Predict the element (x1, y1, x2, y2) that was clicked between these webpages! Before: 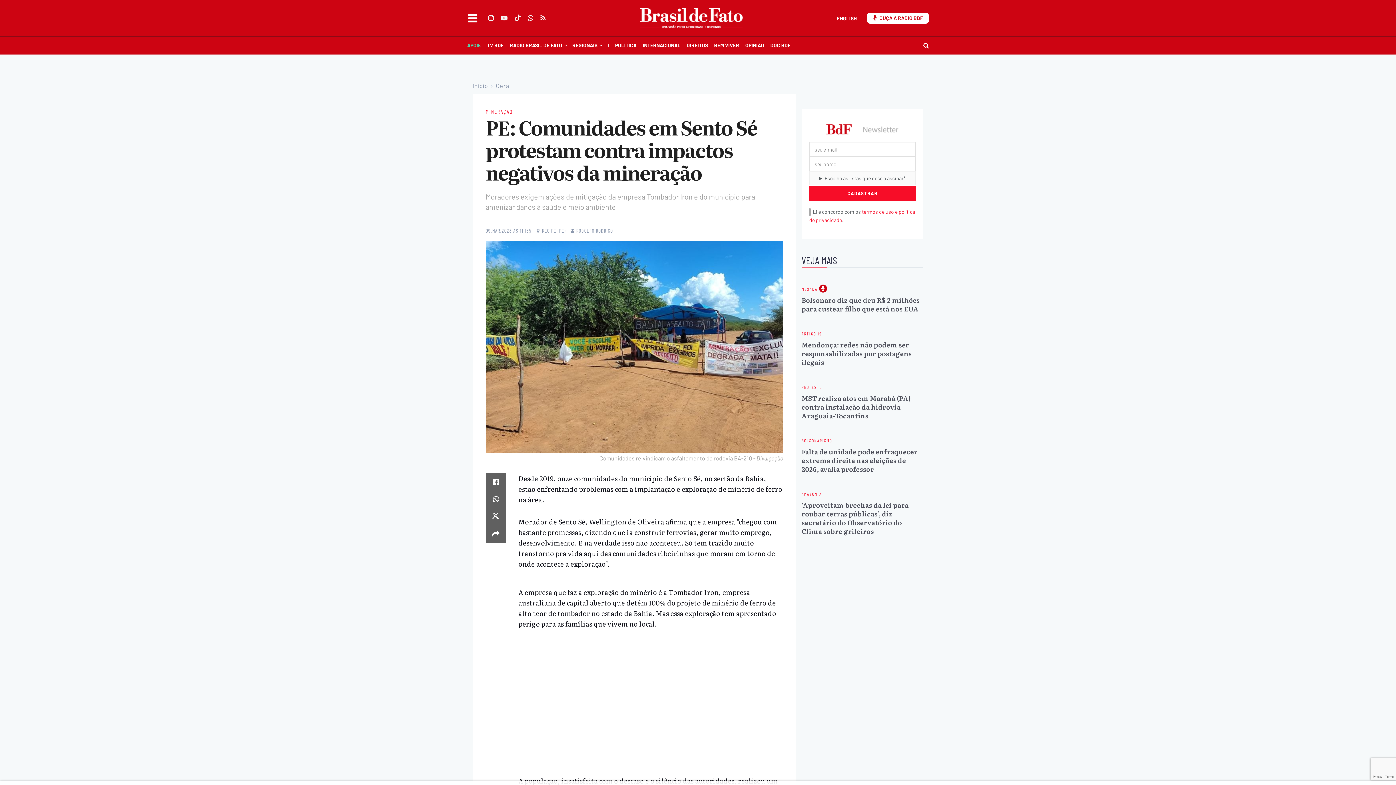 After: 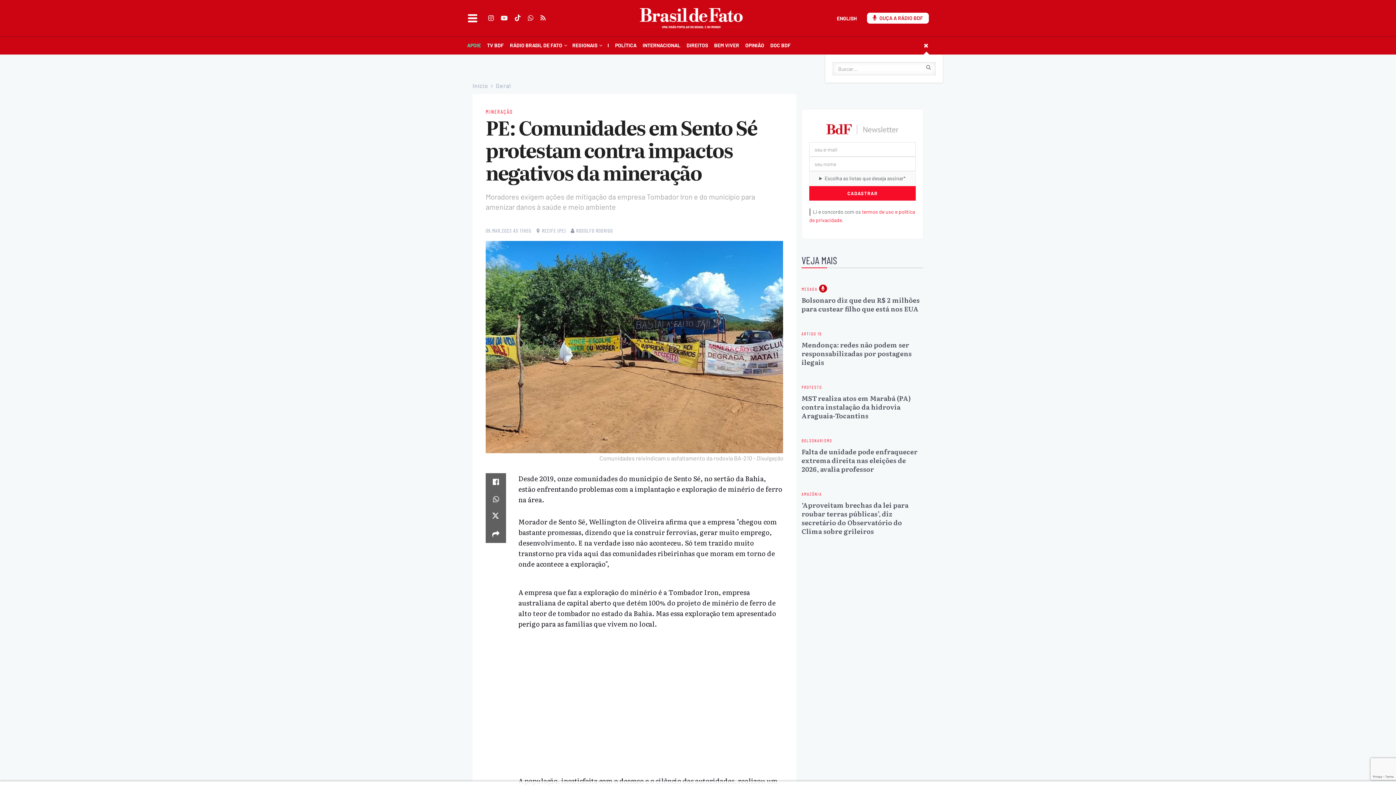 Action: label: Botão de pesquisa bbox: (923, 36, 929, 54)